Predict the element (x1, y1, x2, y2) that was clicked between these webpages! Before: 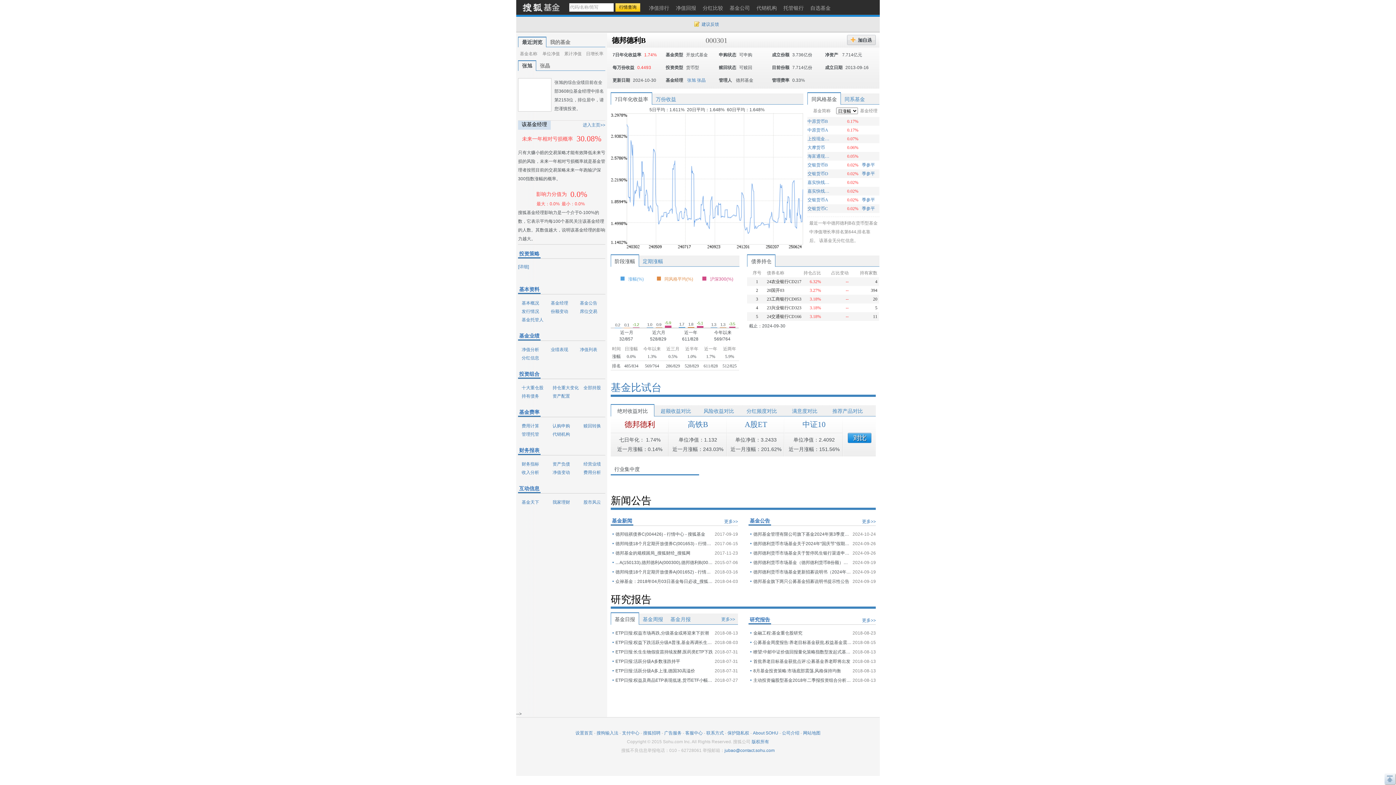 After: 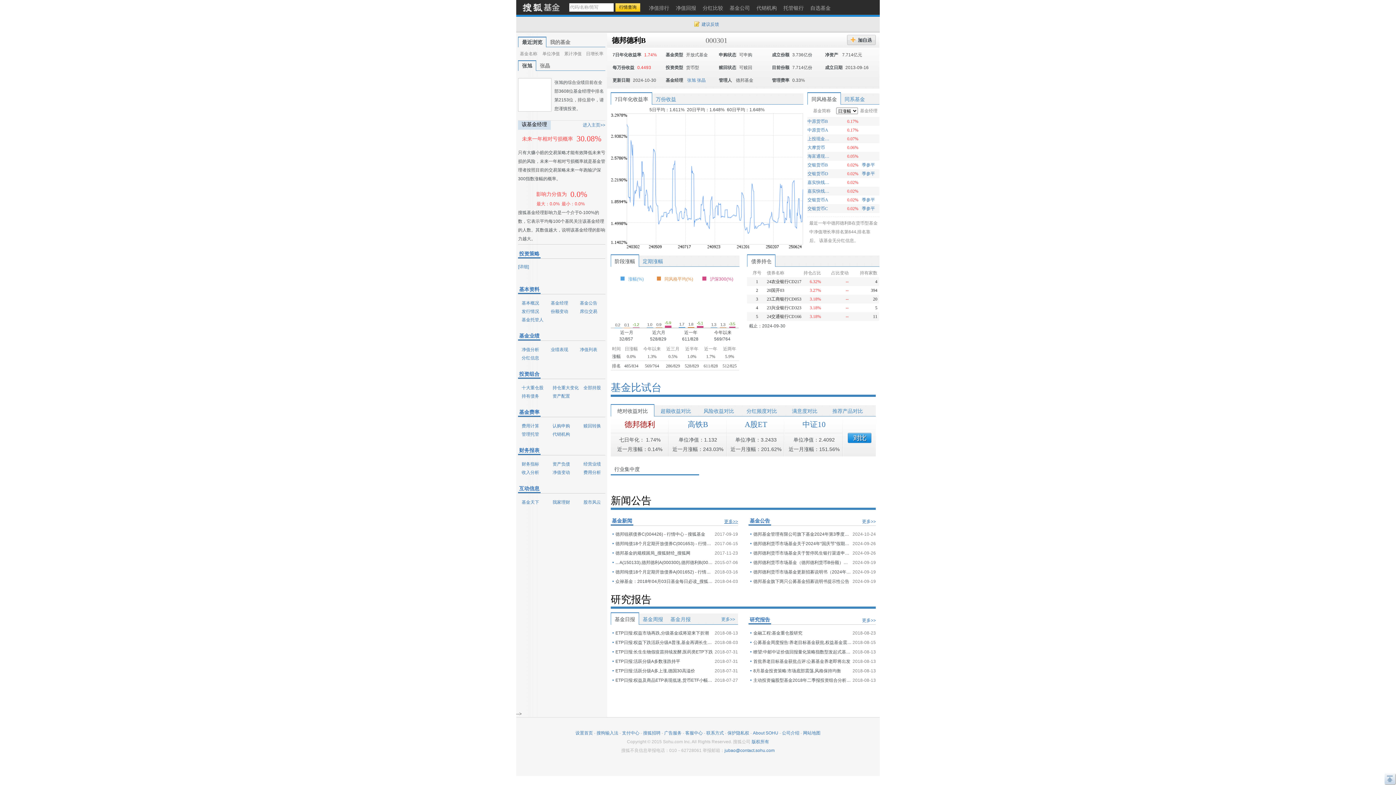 Action: label: 更多>> bbox: (724, 519, 738, 524)